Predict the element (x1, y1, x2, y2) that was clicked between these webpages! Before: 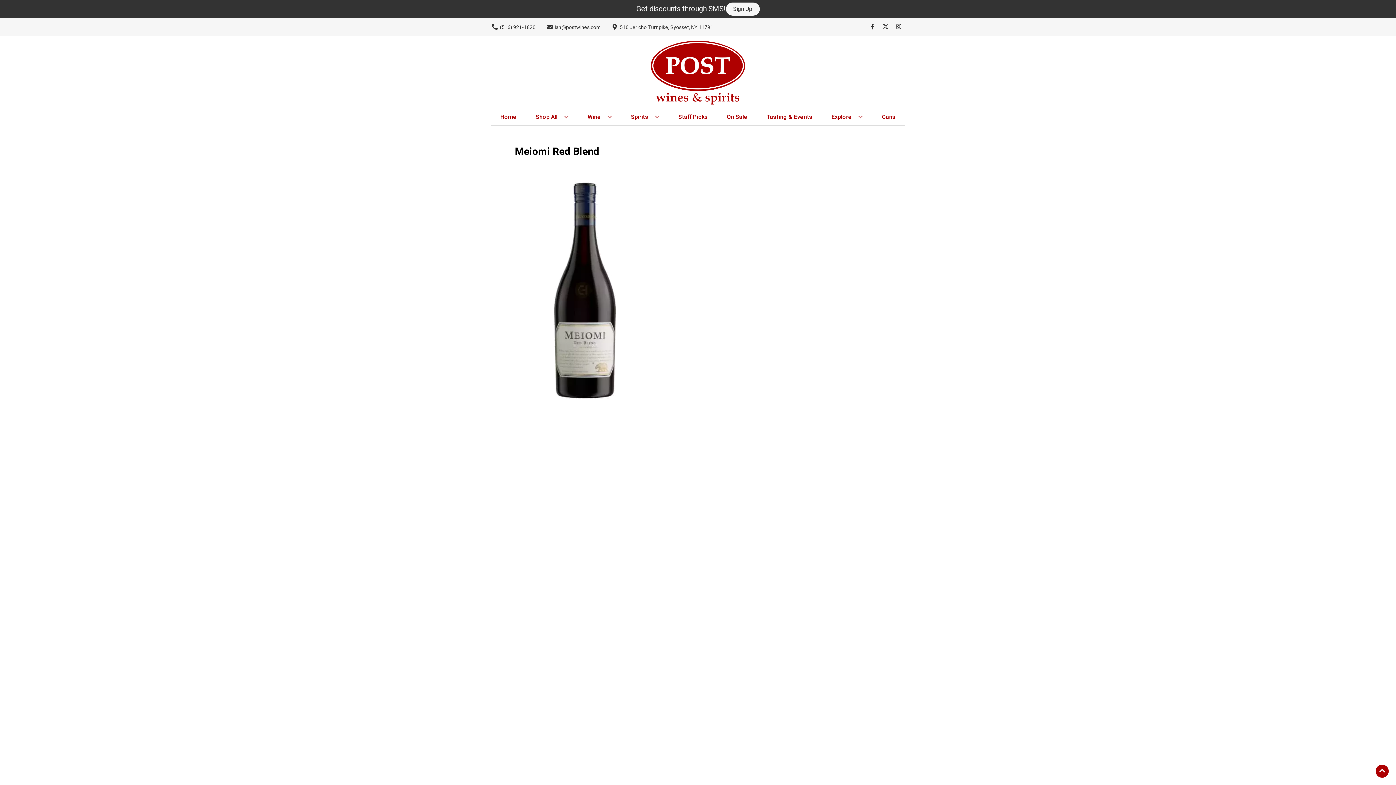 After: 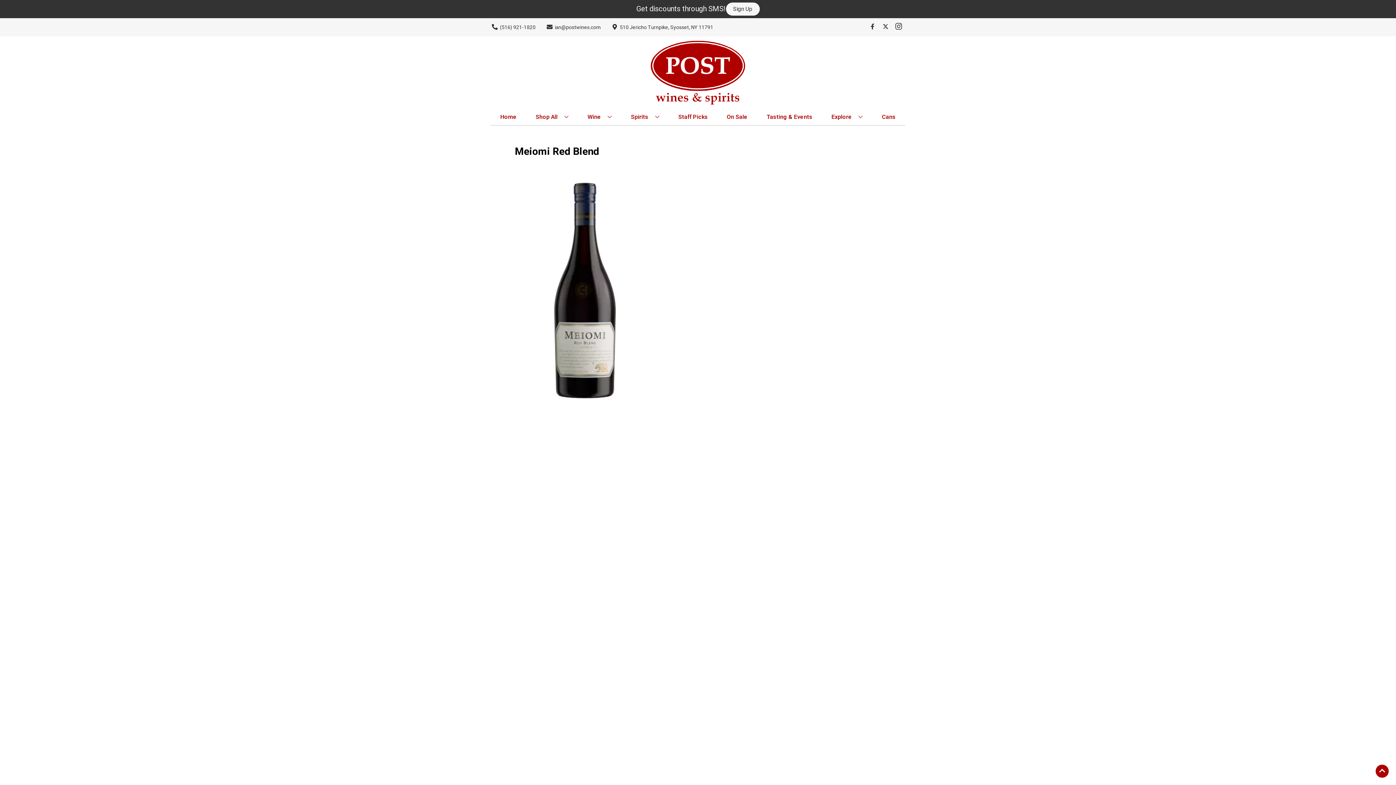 Action: label: Opens instagram in a new tab bbox: (892, 23, 905, 30)